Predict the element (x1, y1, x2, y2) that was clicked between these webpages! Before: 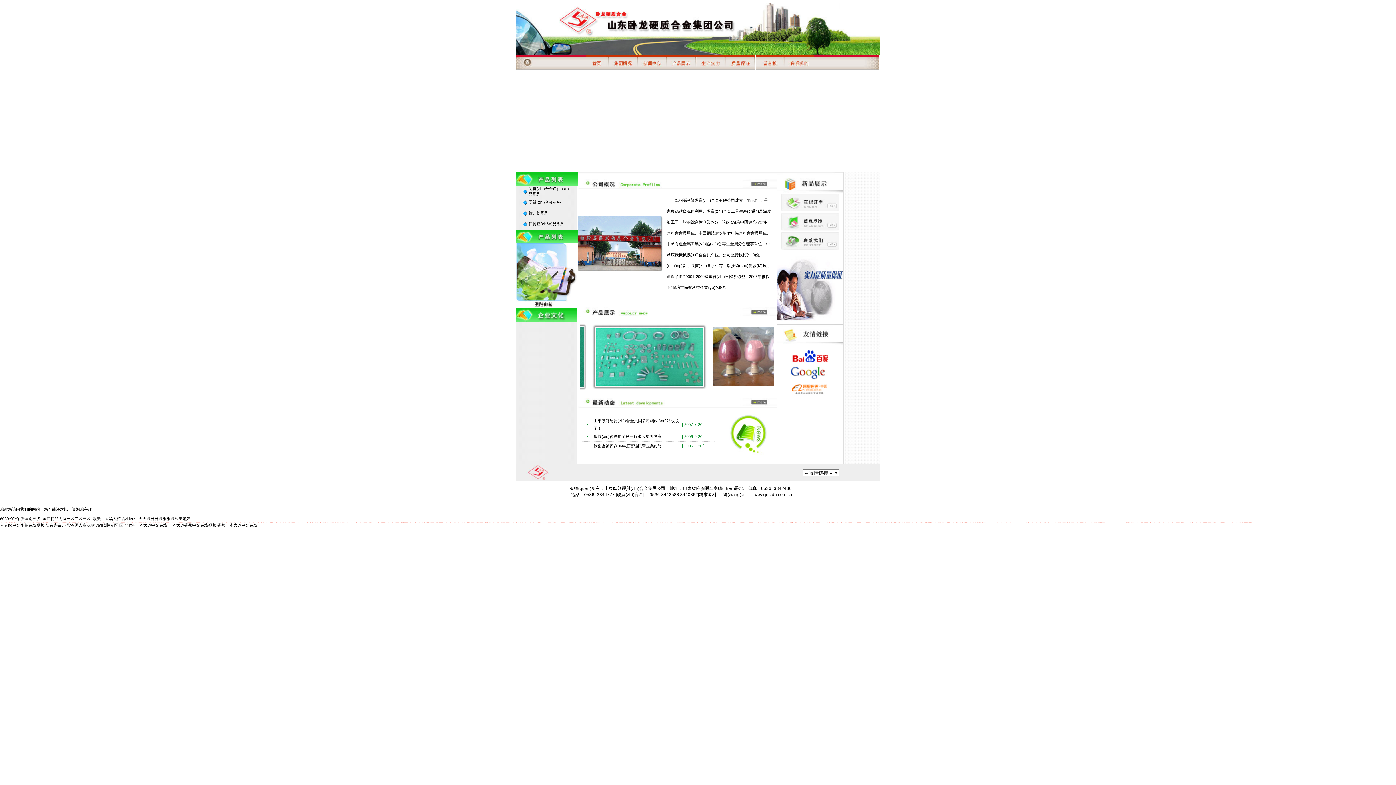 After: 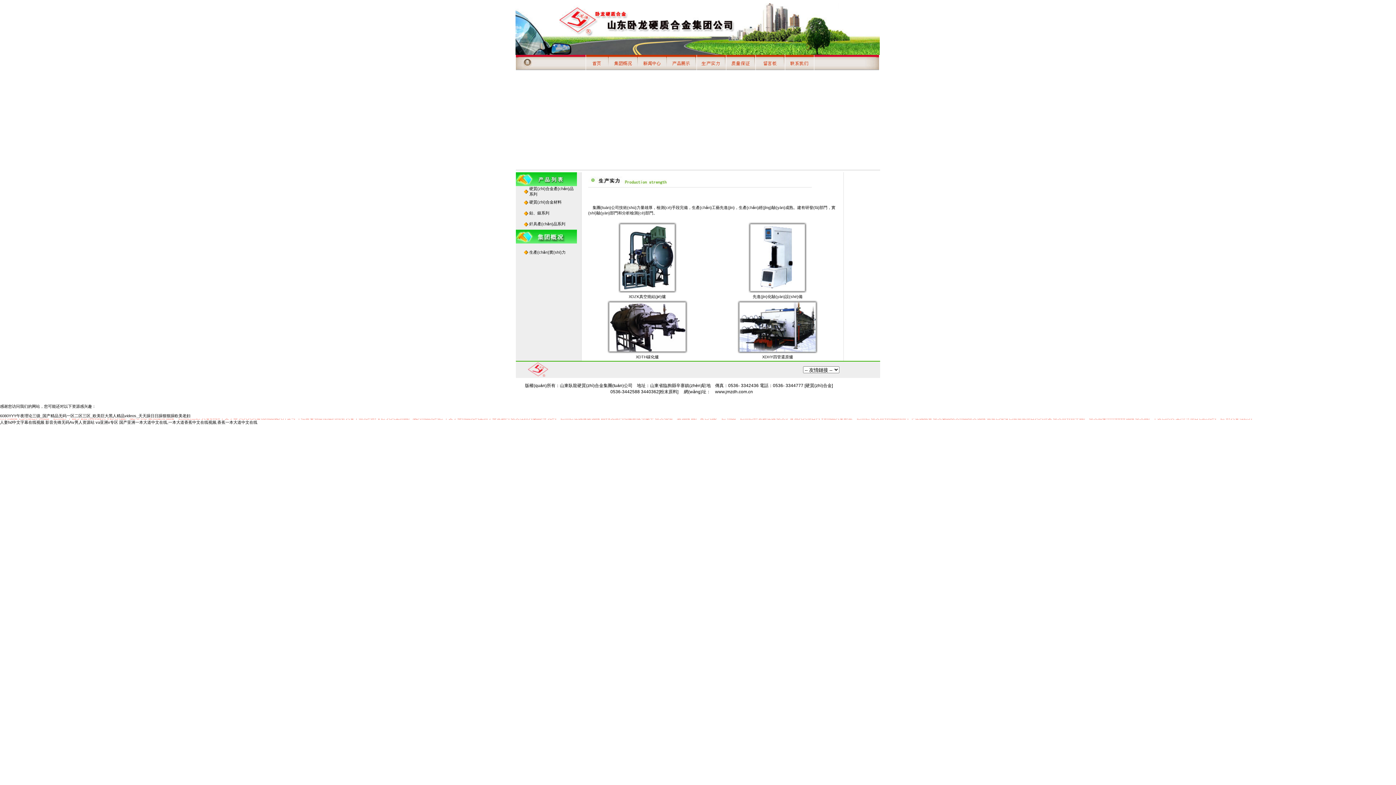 Action: bbox: (697, 66, 726, 71)